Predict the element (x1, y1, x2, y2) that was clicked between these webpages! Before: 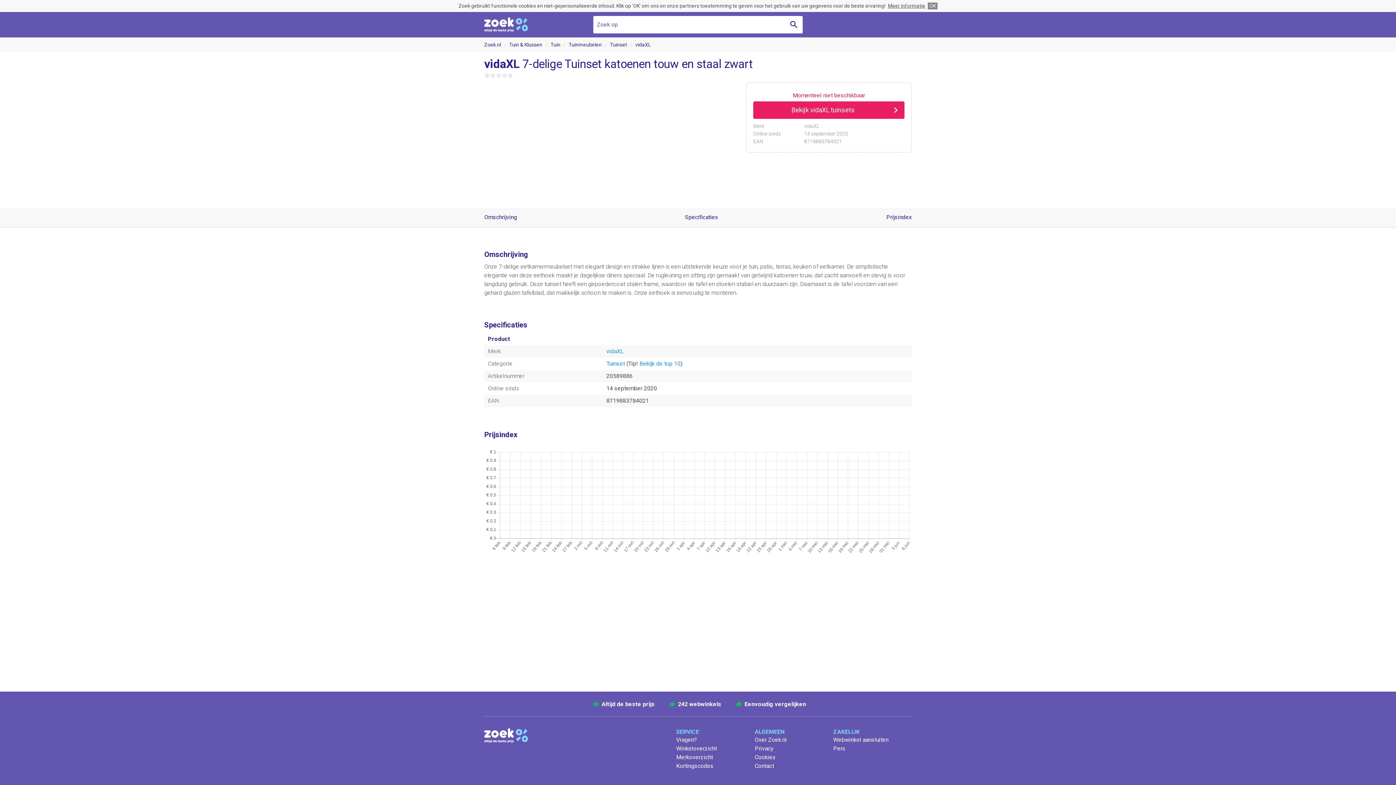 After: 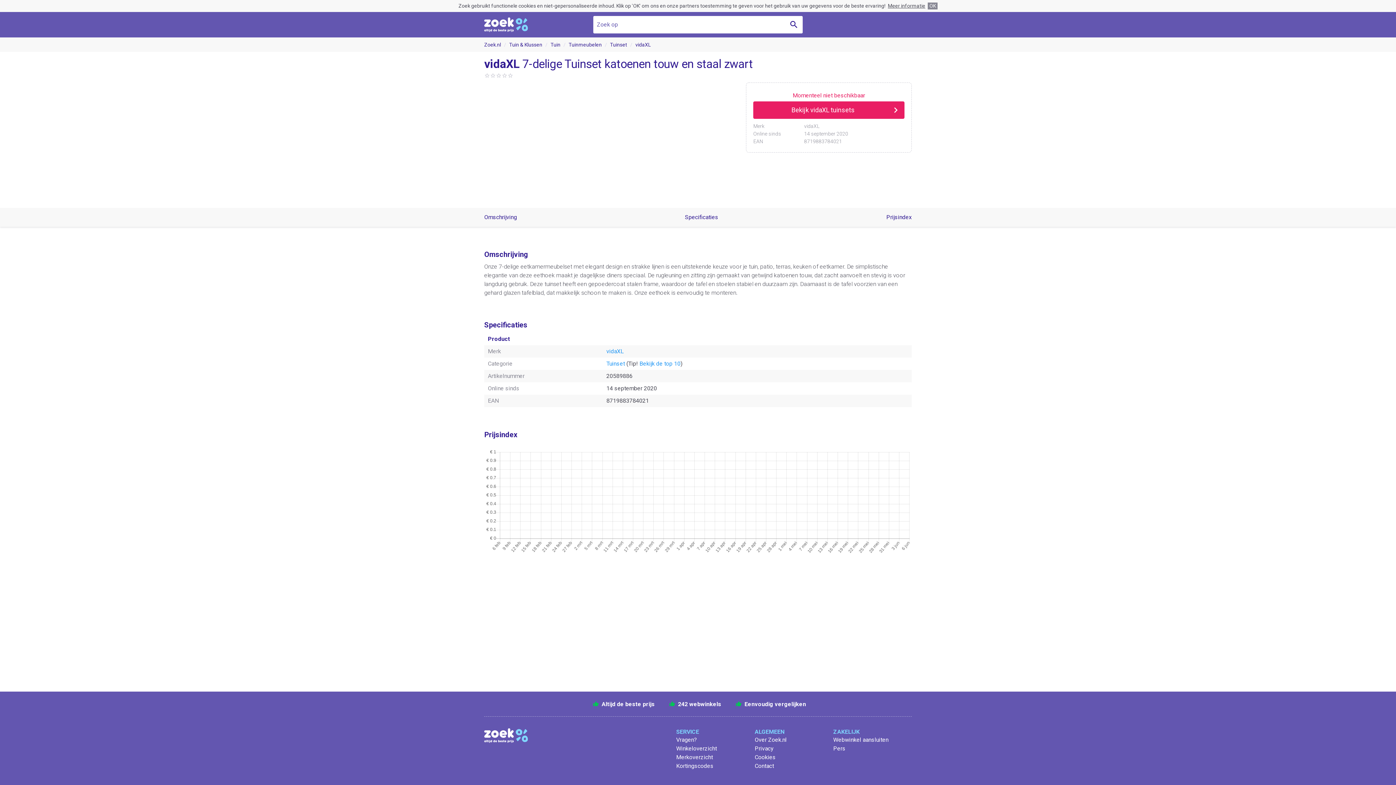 Action: label: Meer informatie bbox: (888, 2, 925, 9)